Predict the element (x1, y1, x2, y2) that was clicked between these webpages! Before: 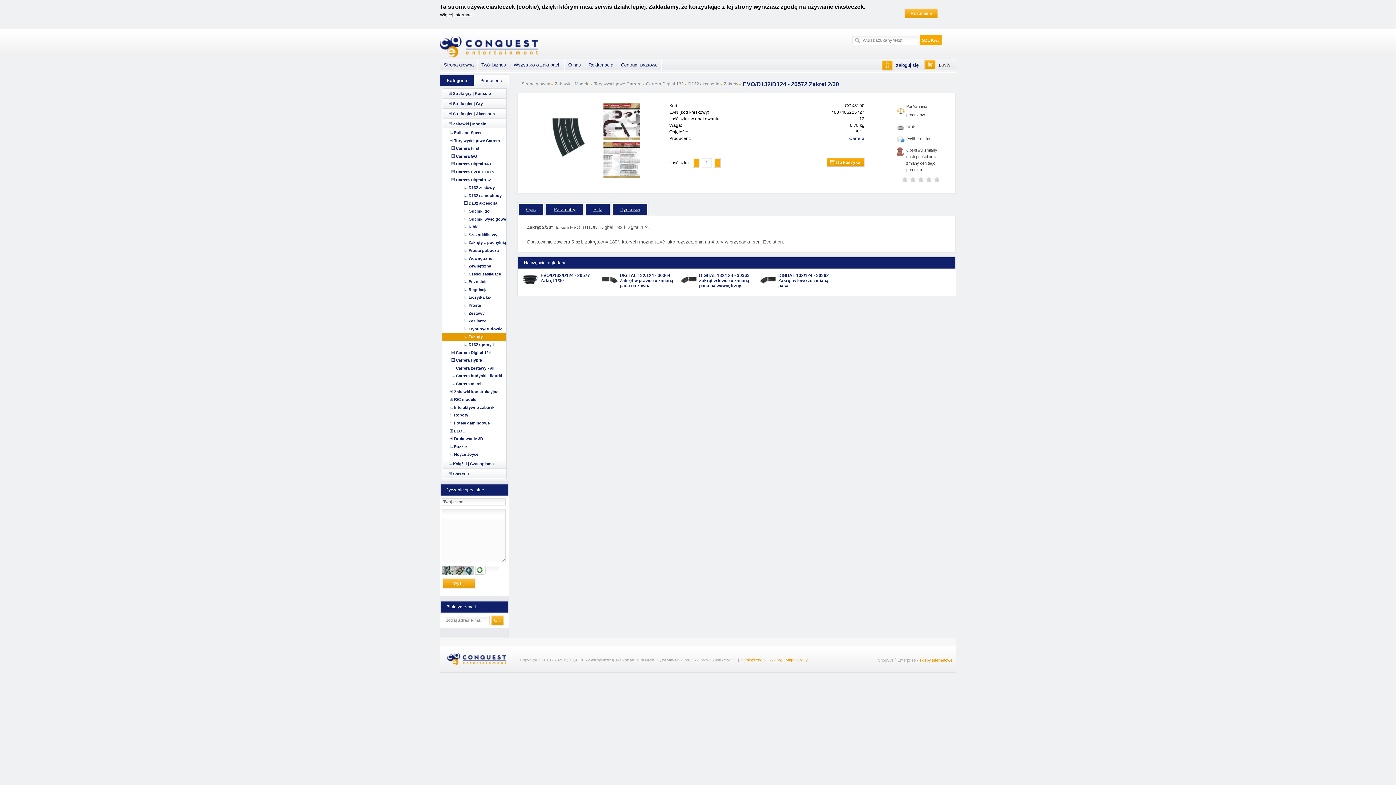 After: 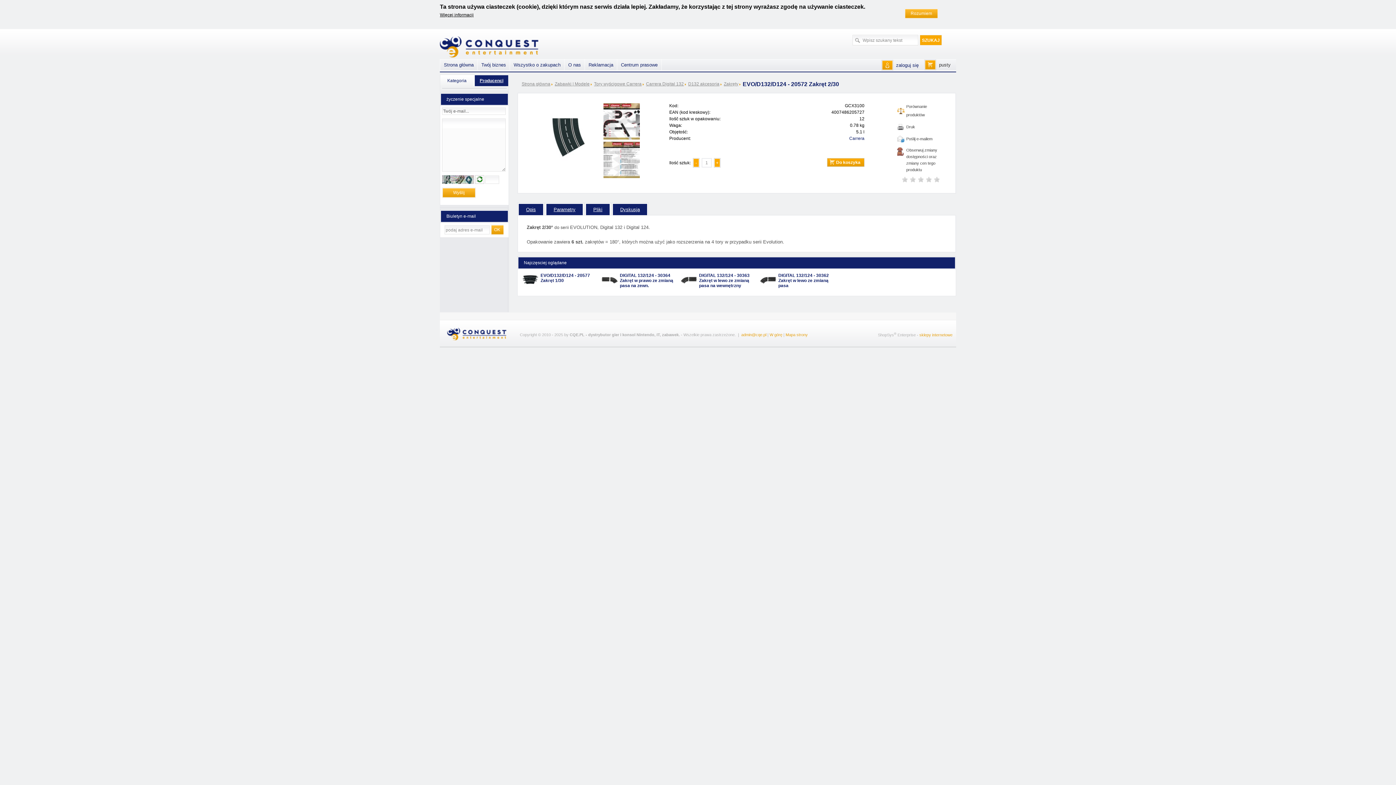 Action: bbox: (474, 75, 508, 86) label: Producenci